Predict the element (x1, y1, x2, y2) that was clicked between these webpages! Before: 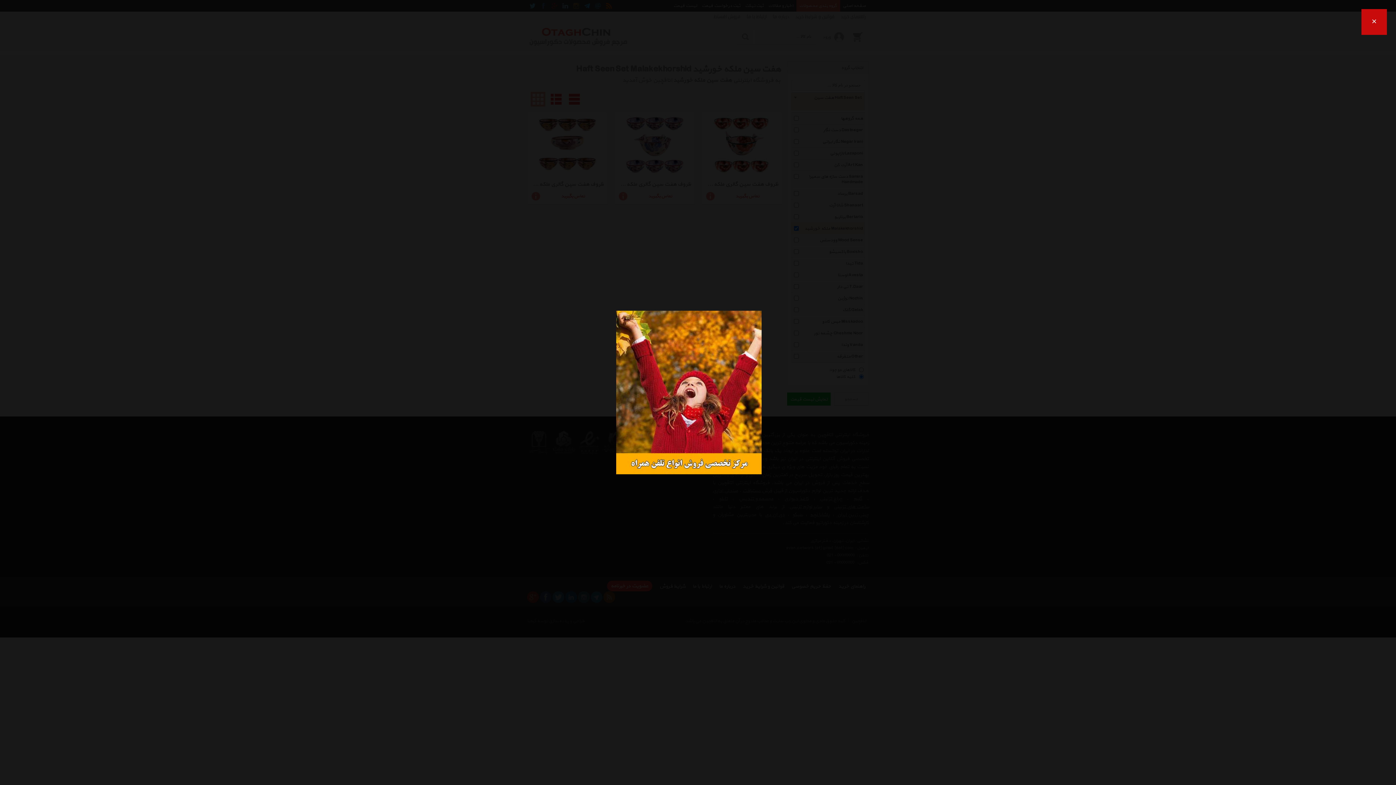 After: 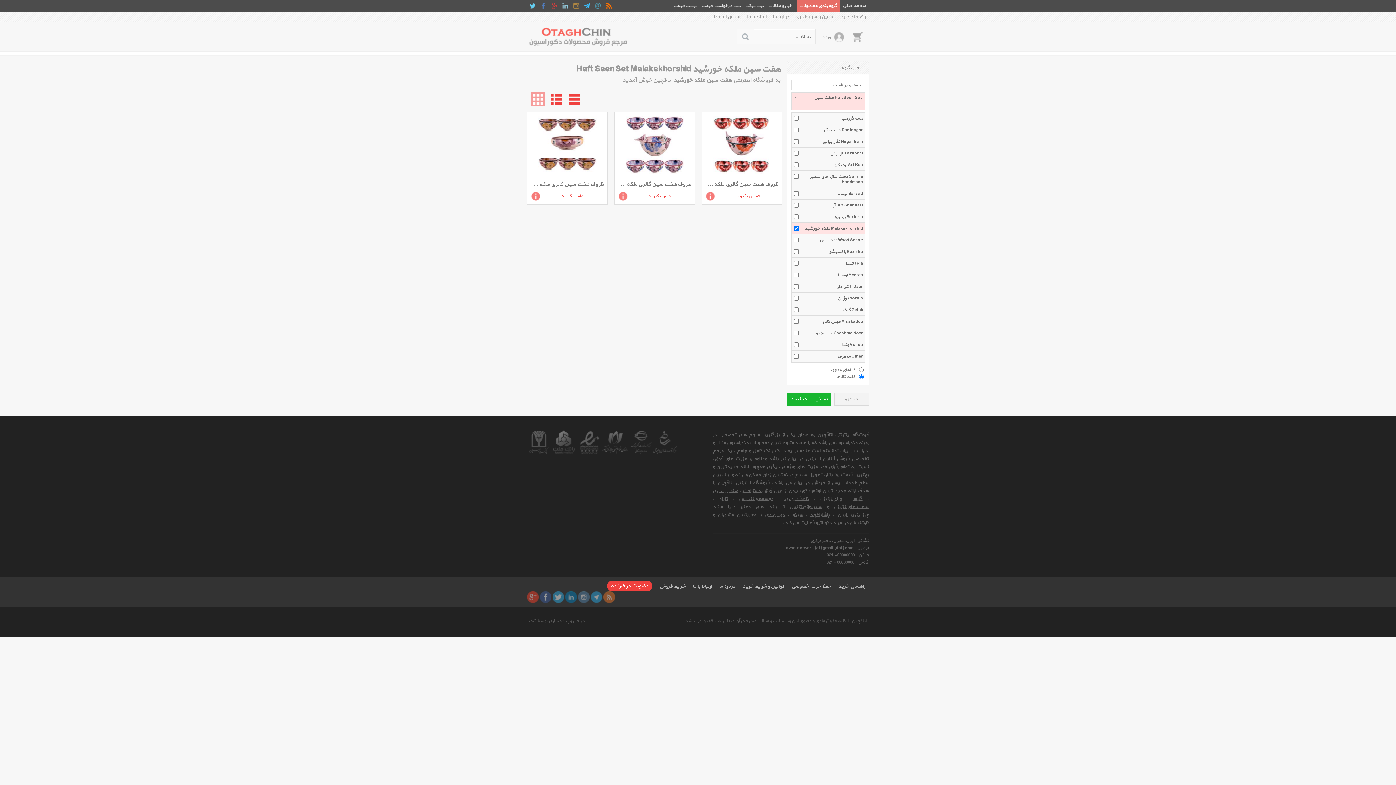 Action: bbox: (1361, 9, 1387, 34) label: ×